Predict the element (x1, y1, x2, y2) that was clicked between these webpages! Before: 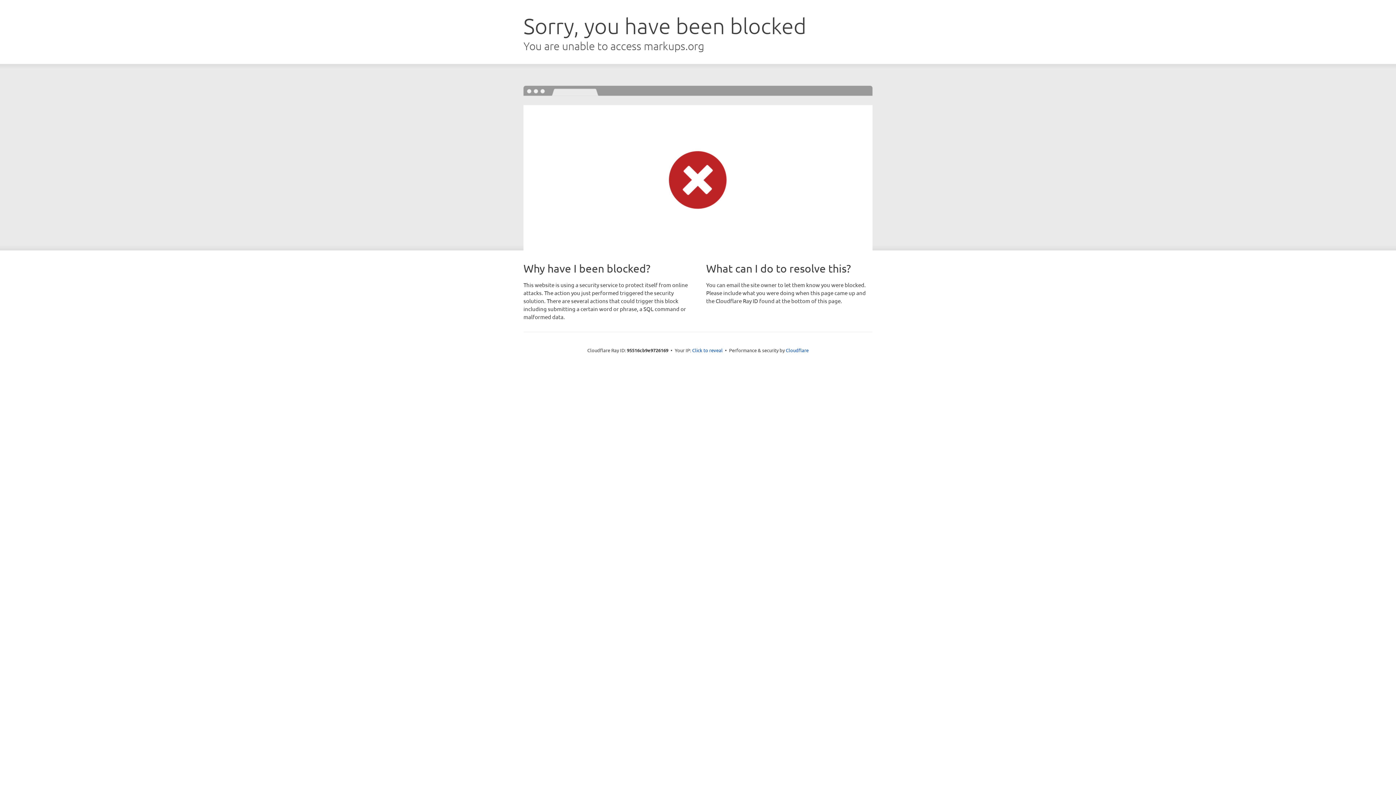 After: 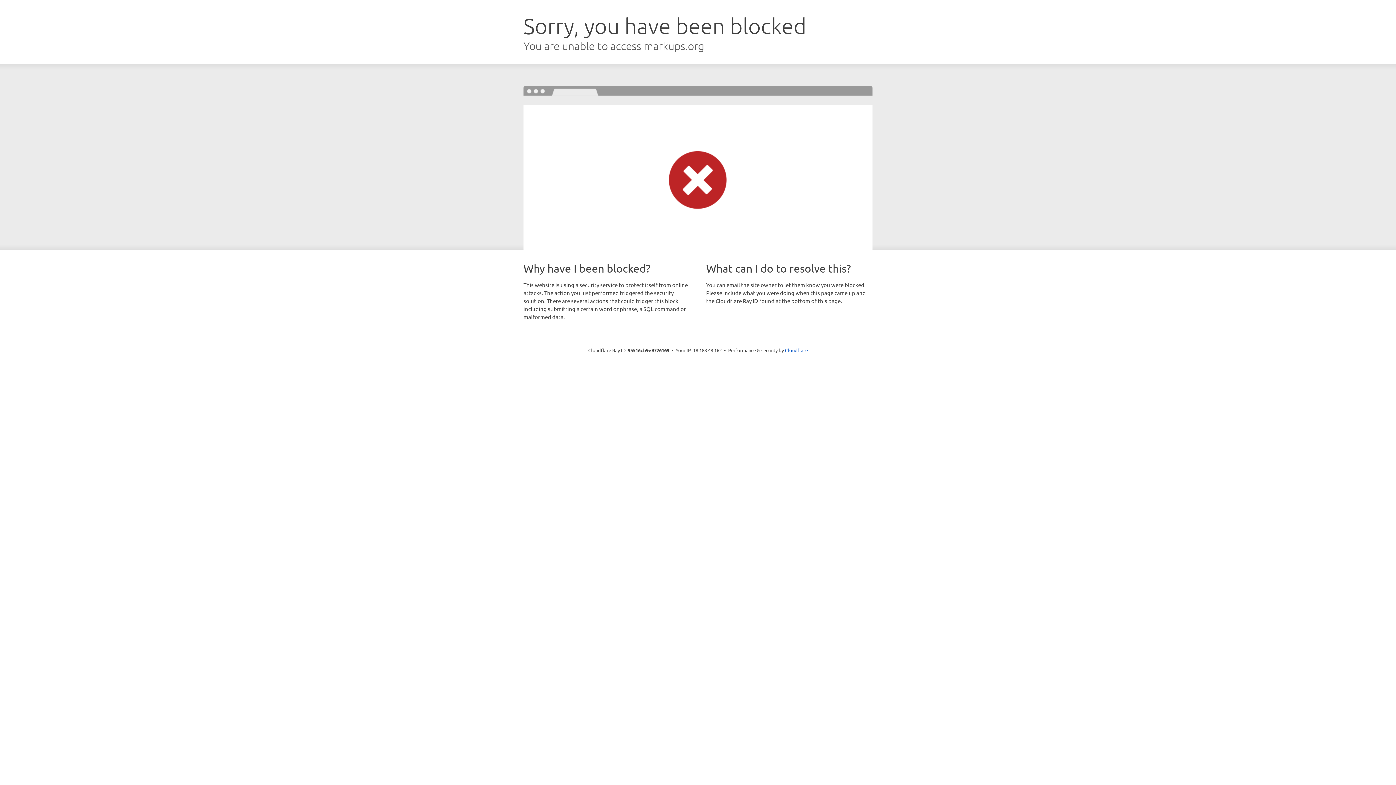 Action: bbox: (692, 346, 722, 353) label: Click to reveal